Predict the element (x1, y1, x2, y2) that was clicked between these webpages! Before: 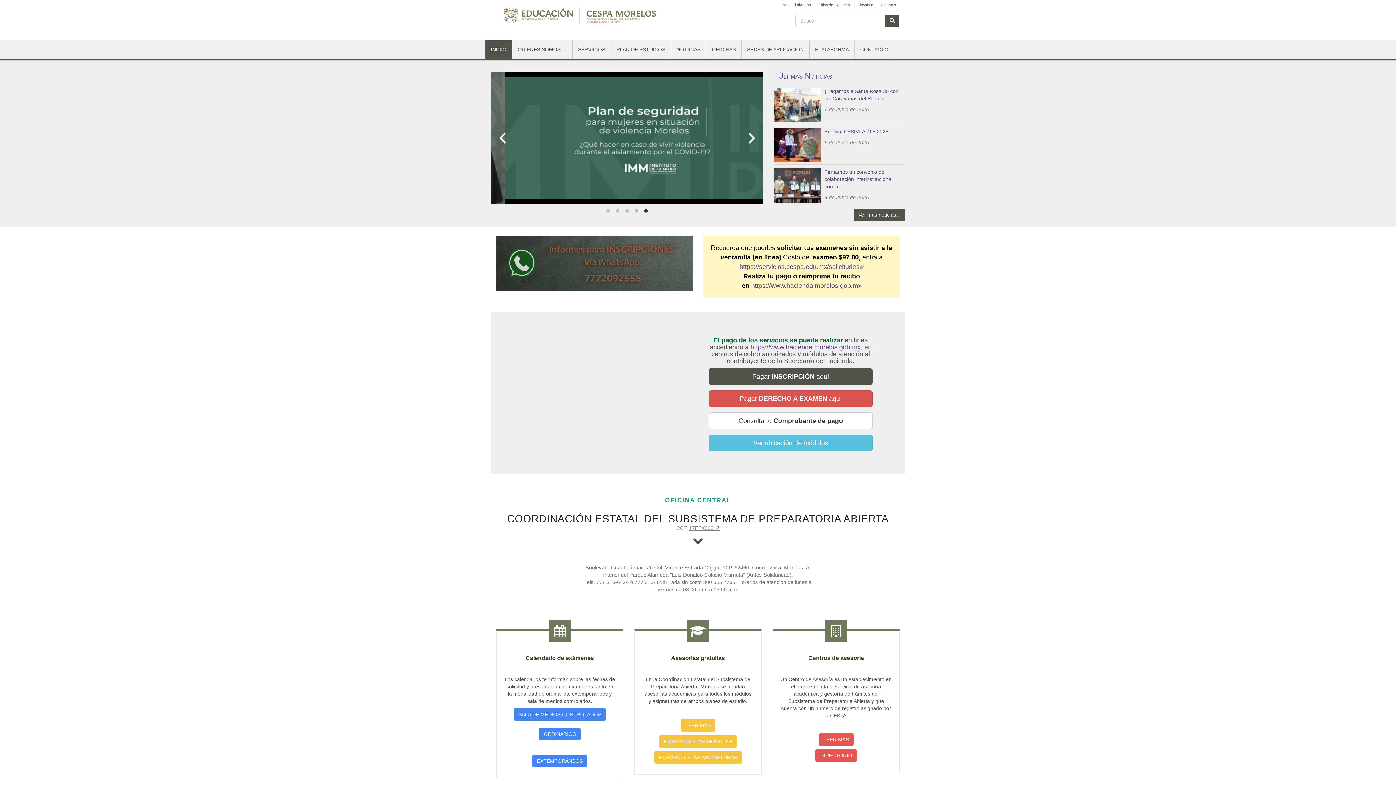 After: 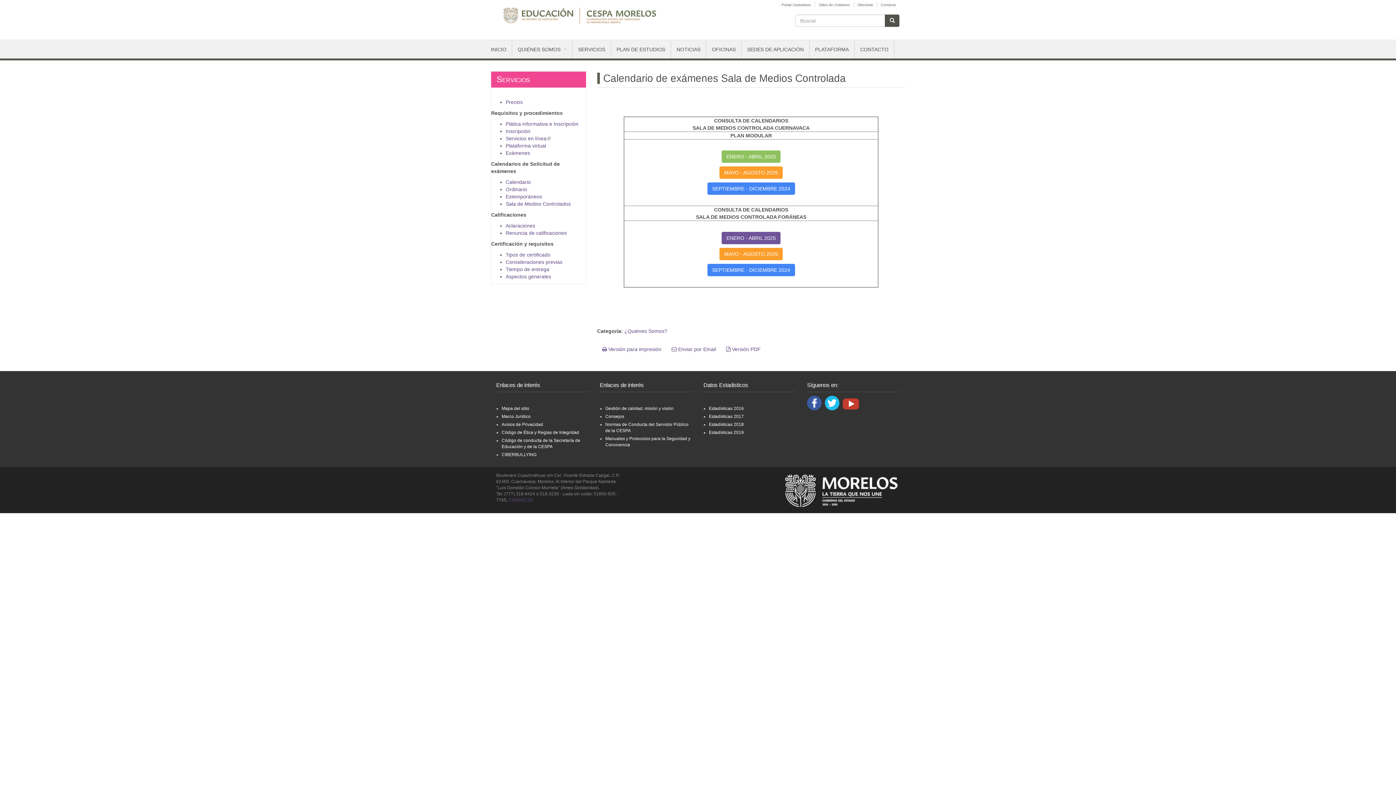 Action: bbox: (513, 708, 606, 721) label: SALA DE MEDIOS CONTROLADOS